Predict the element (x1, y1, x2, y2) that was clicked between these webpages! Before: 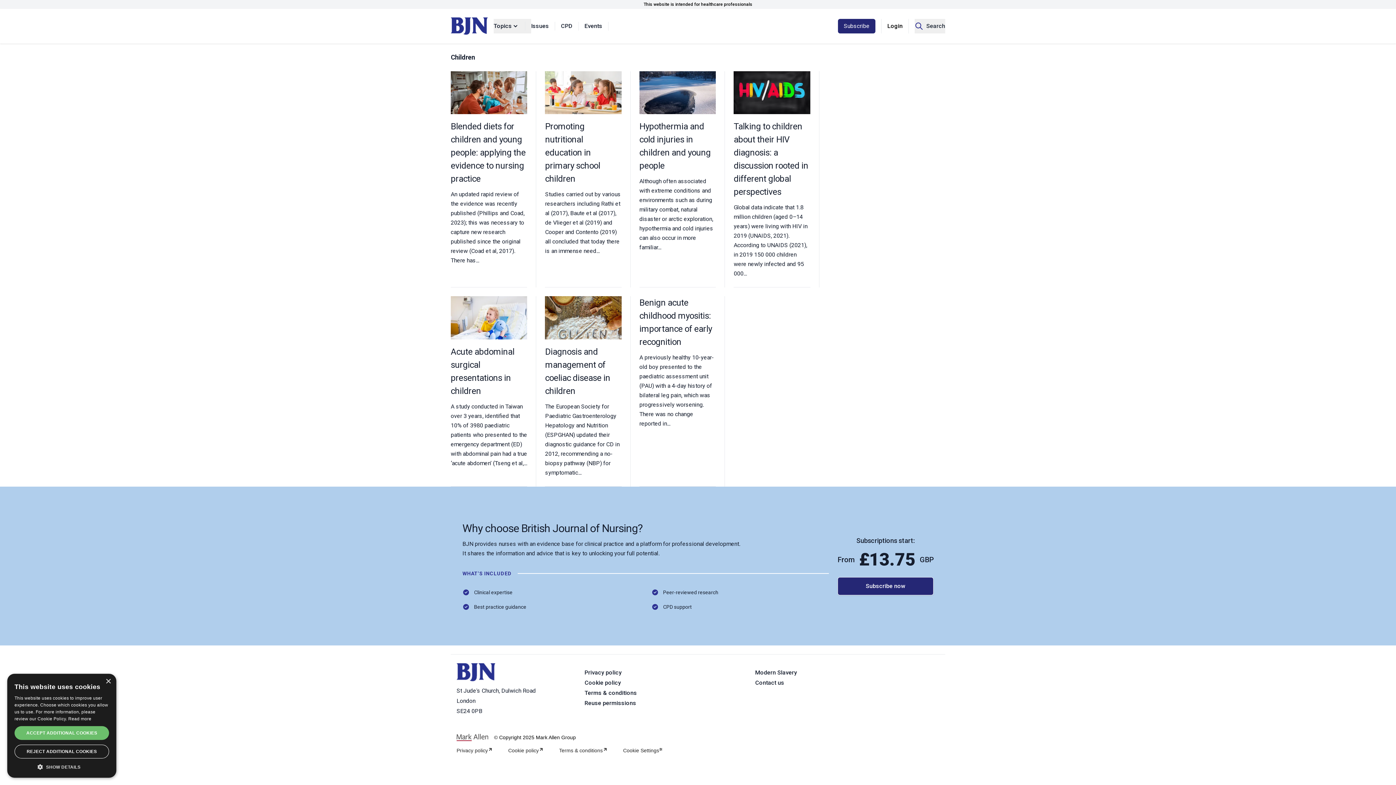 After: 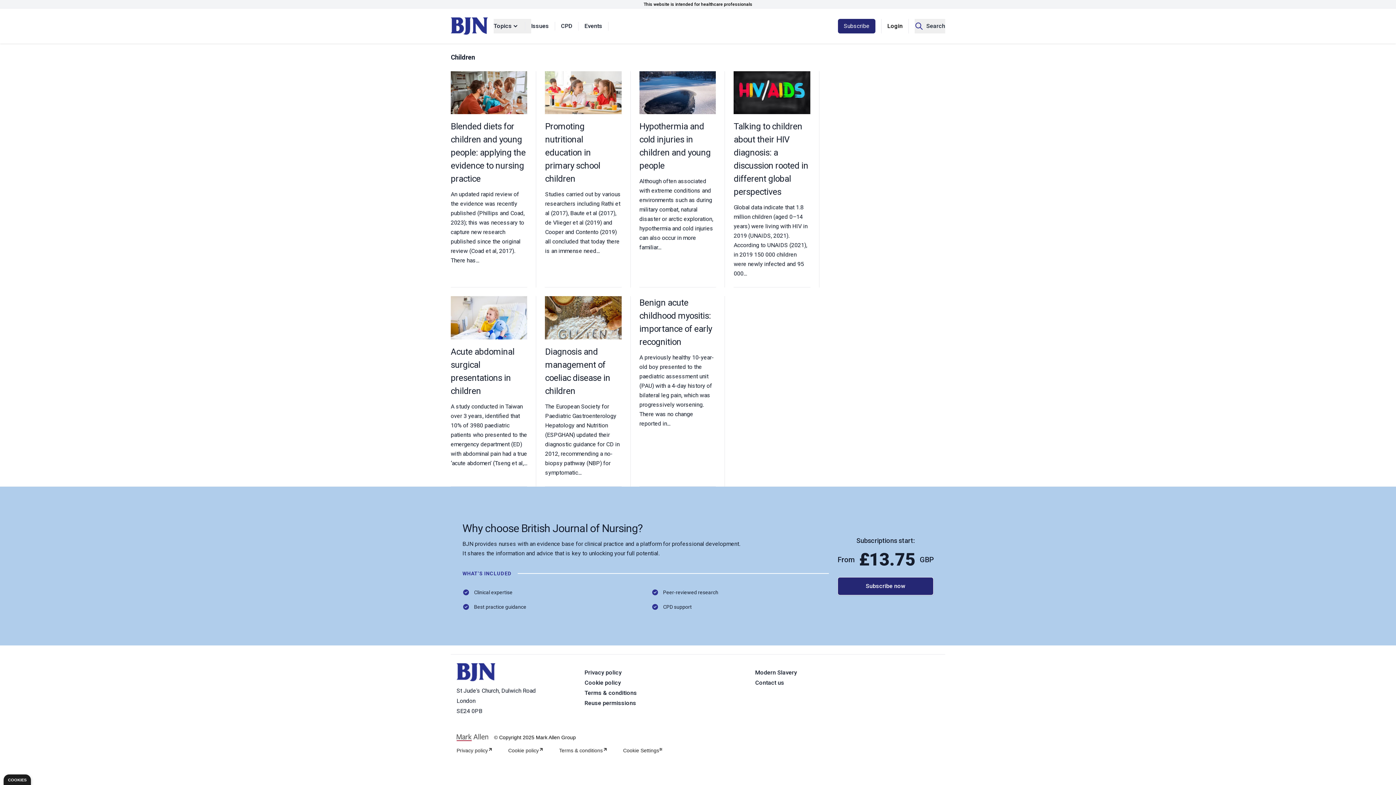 Action: label: ACCEPT ADDITIONAL COOKIES bbox: (14, 726, 109, 740)